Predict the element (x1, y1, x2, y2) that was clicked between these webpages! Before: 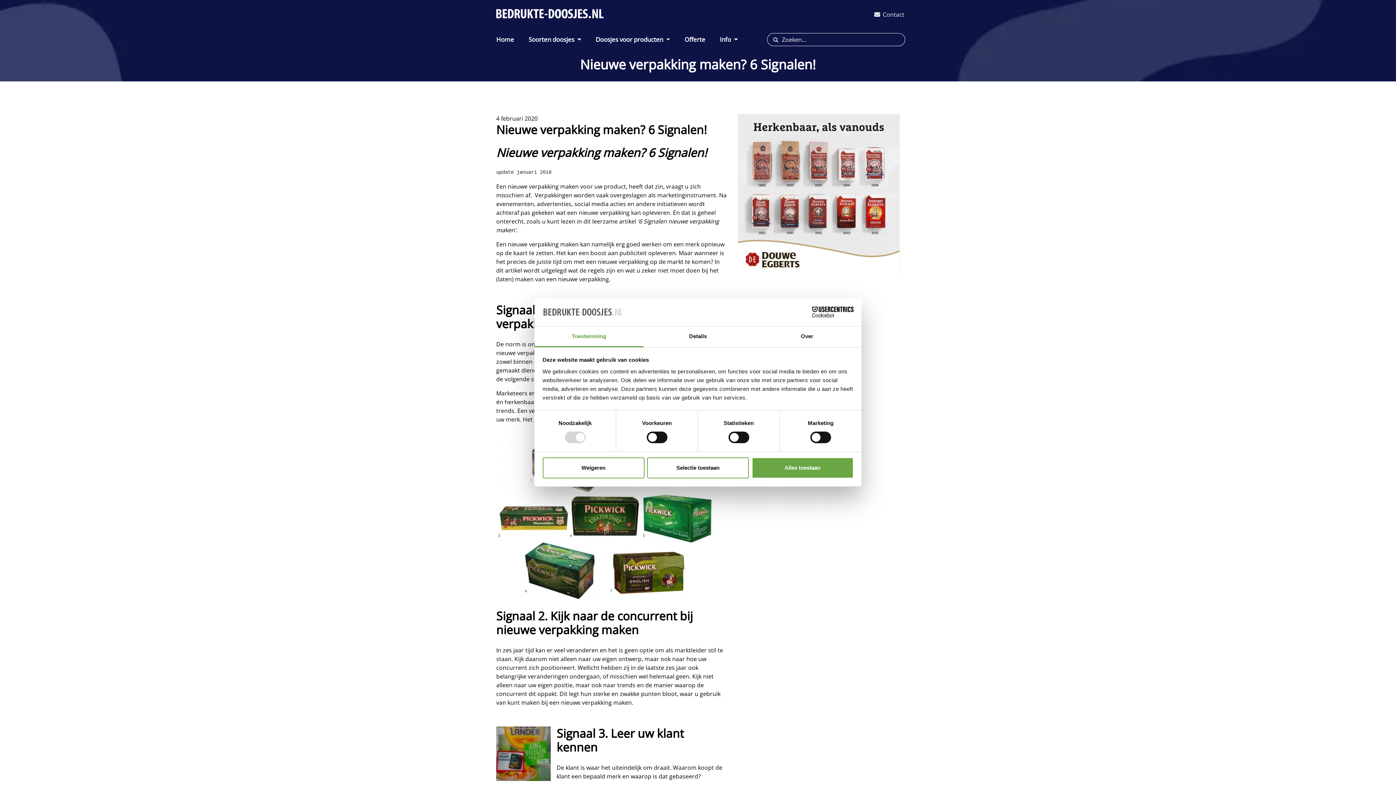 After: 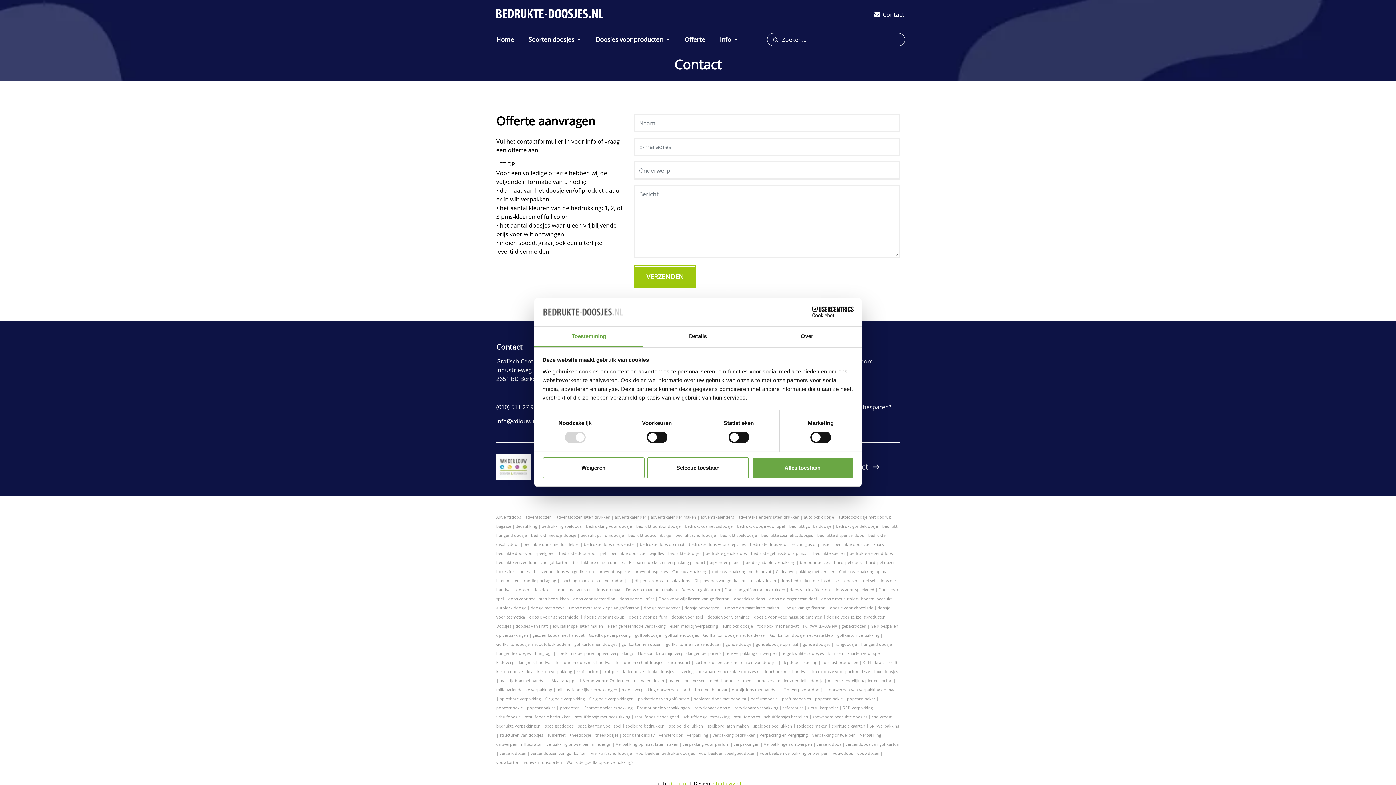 Action: label: Contact bbox: (874, 10, 904, 18)